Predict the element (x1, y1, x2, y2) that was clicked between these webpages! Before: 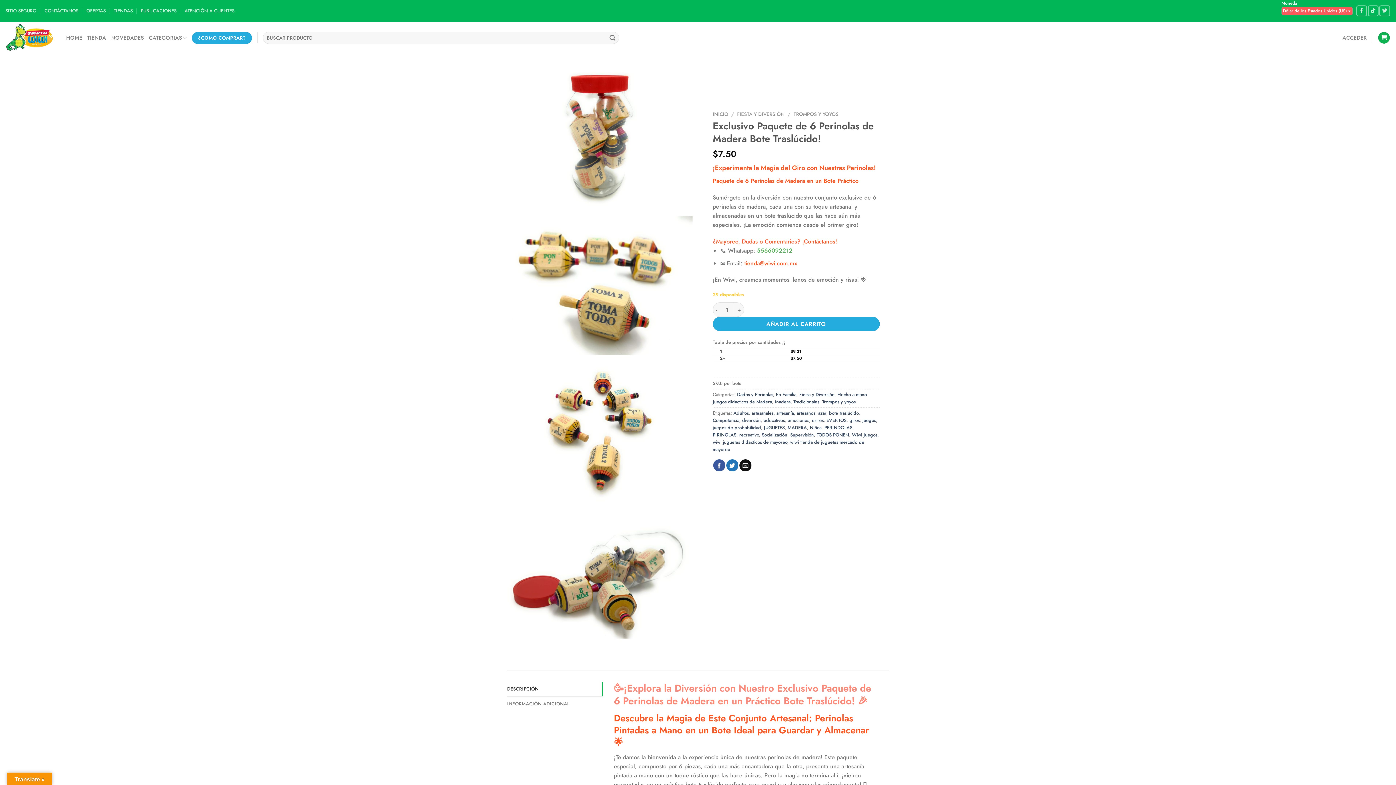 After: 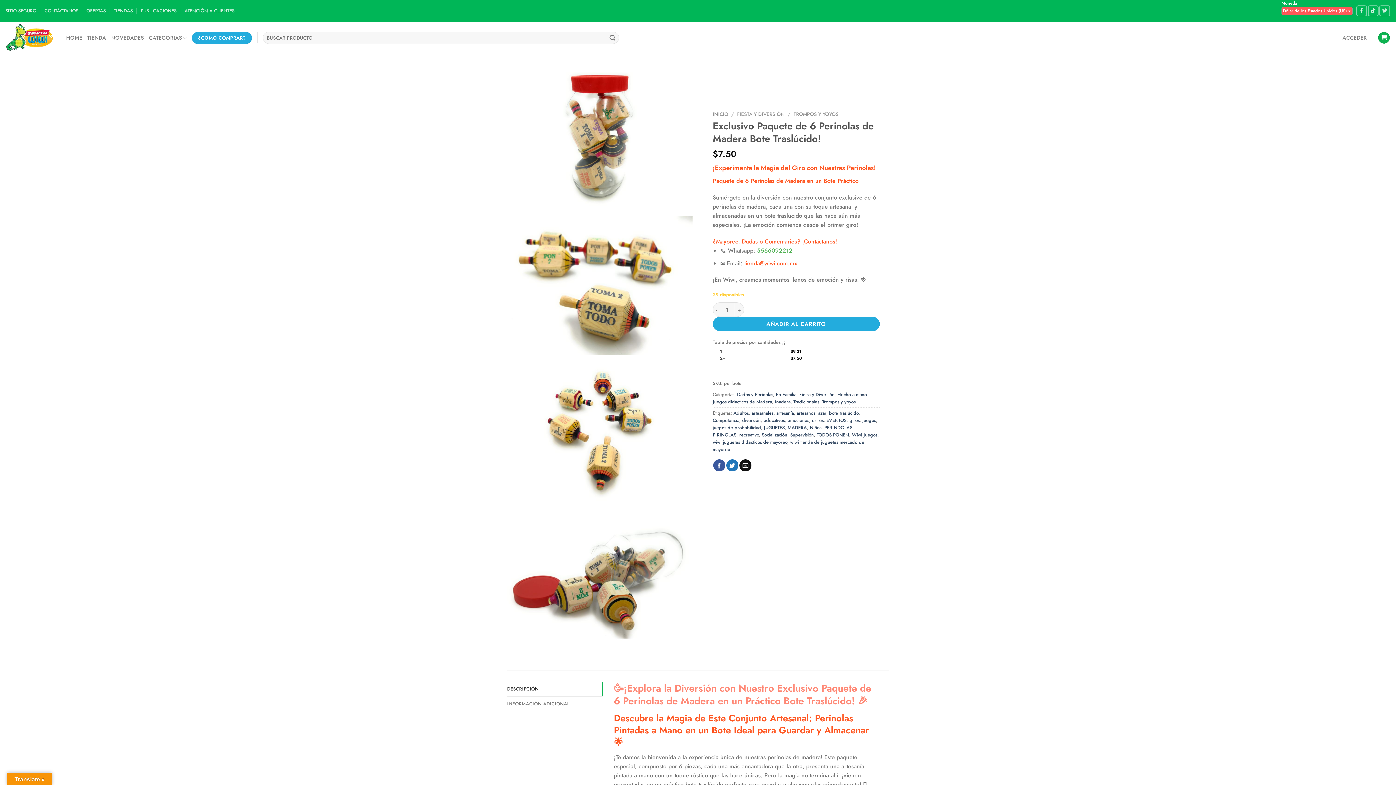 Action: bbox: (507, 682, 602, 696) label: DESCRIPCIÓN